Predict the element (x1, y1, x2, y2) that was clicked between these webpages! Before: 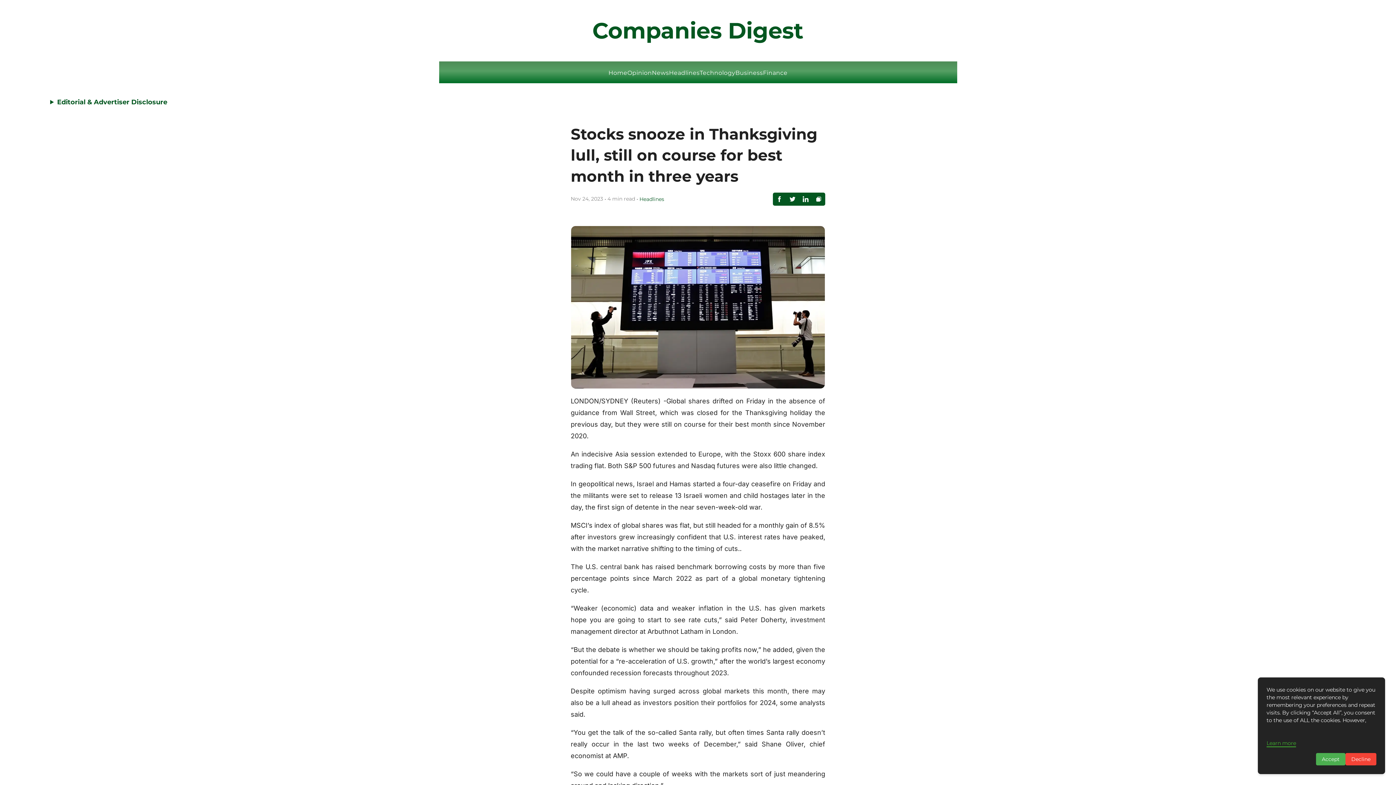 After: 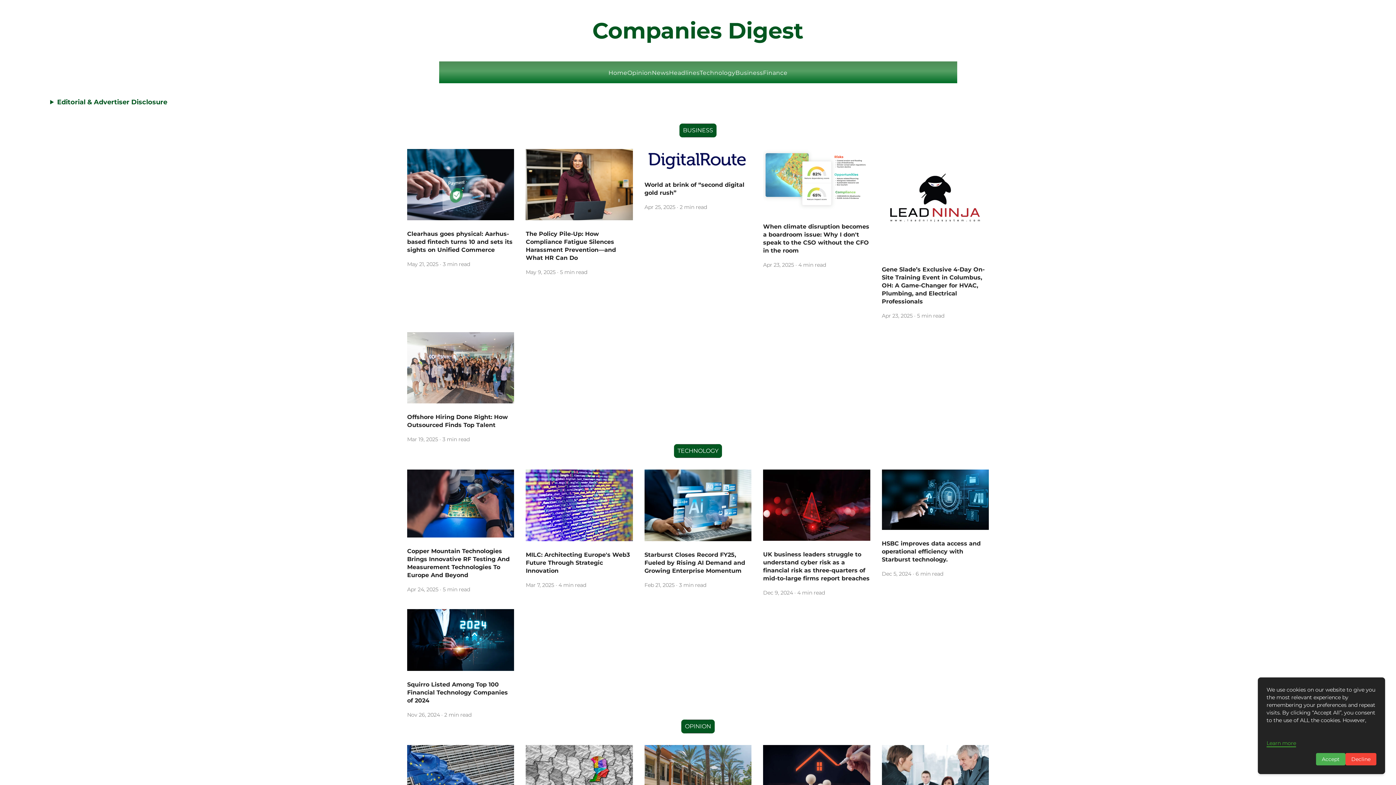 Action: bbox: (592, 15, 803, 46) label: Companies Digest